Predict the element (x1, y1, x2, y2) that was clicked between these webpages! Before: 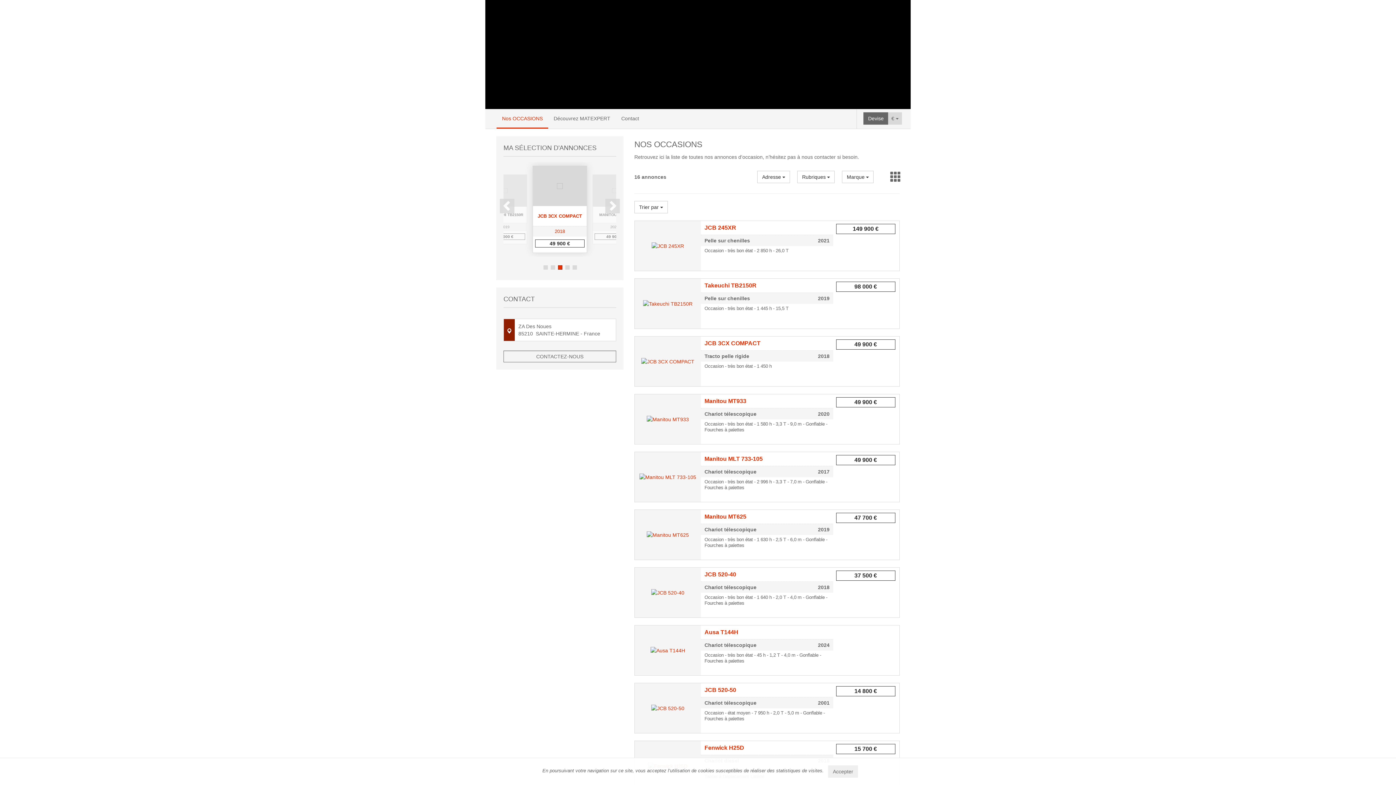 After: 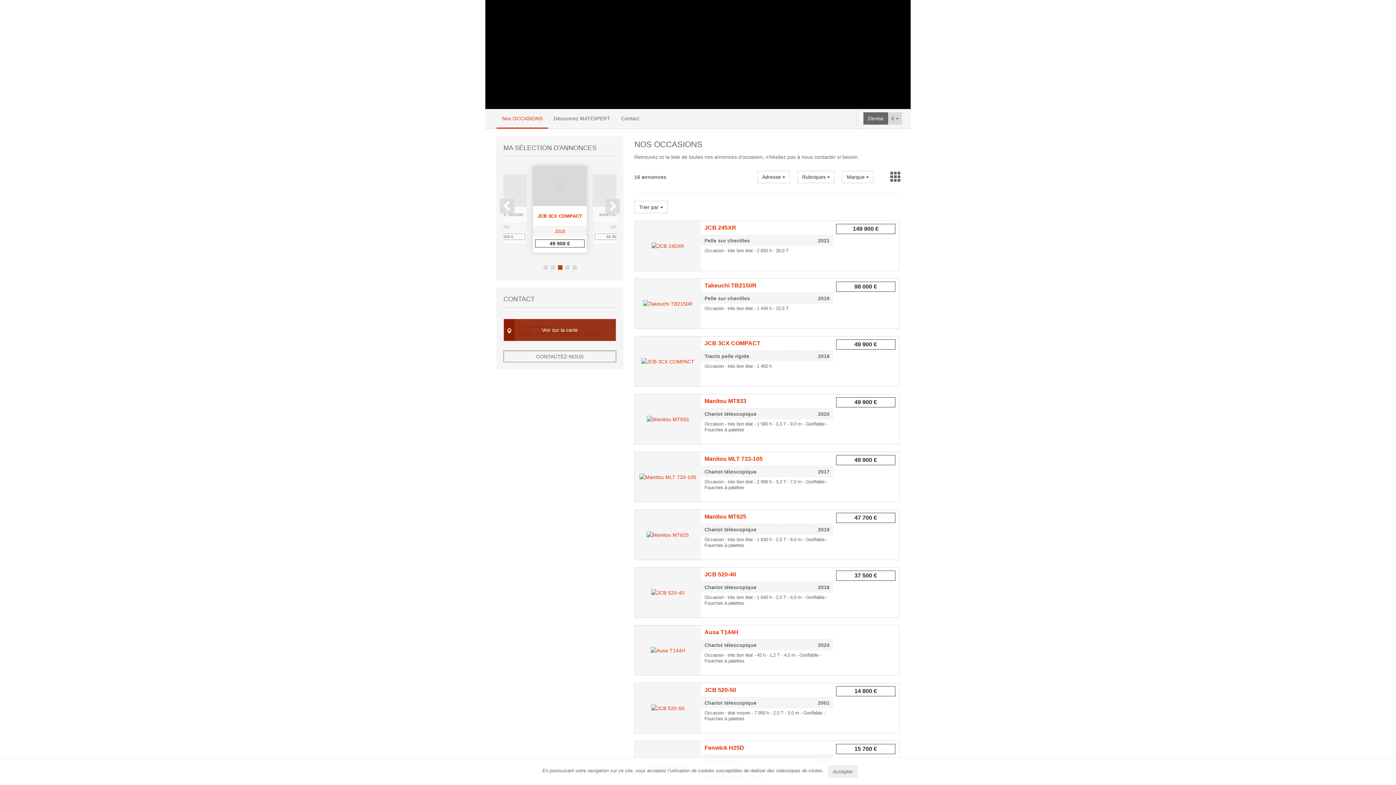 Action: bbox: (503, 318, 616, 341) label: Voir sur la carte
ZA Des Noues
85210  SAINTE-HERMINE - France